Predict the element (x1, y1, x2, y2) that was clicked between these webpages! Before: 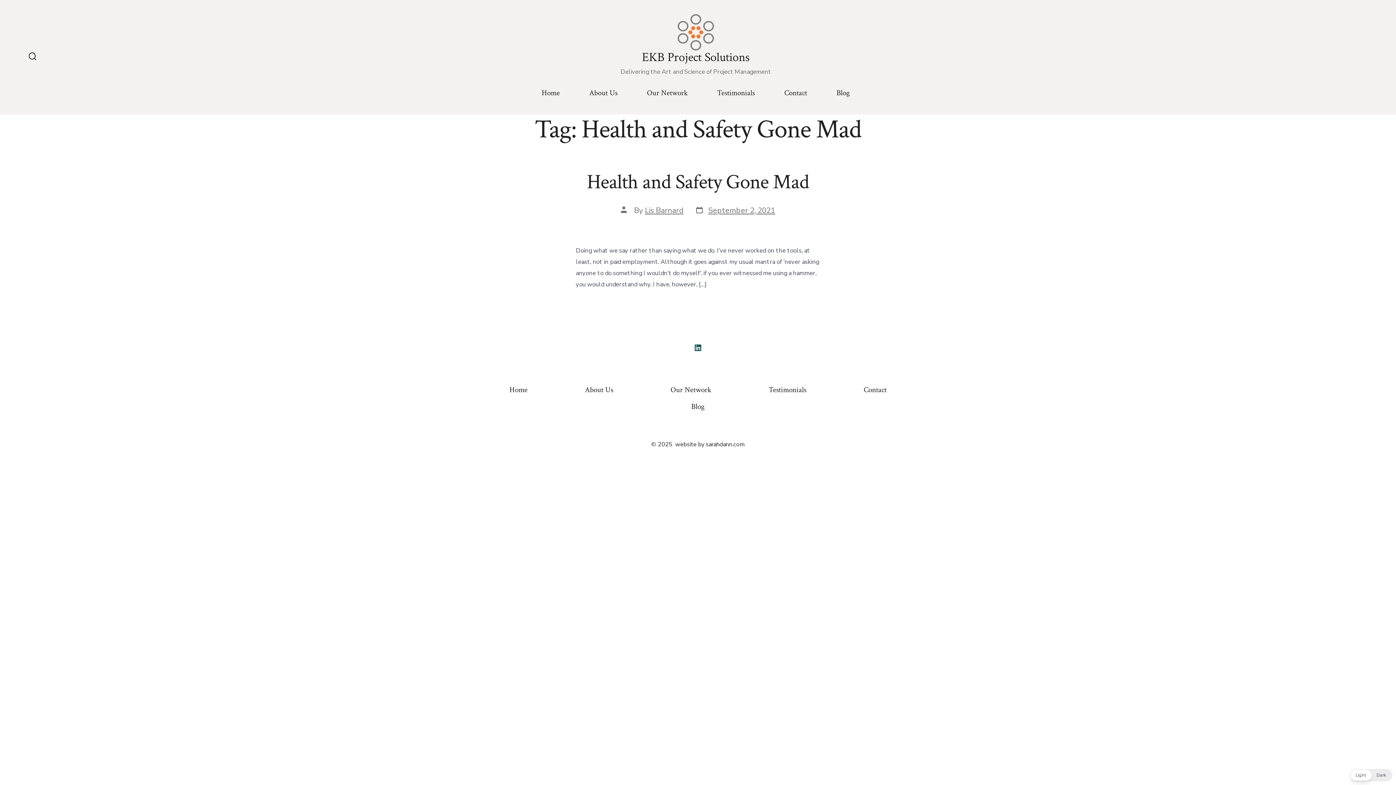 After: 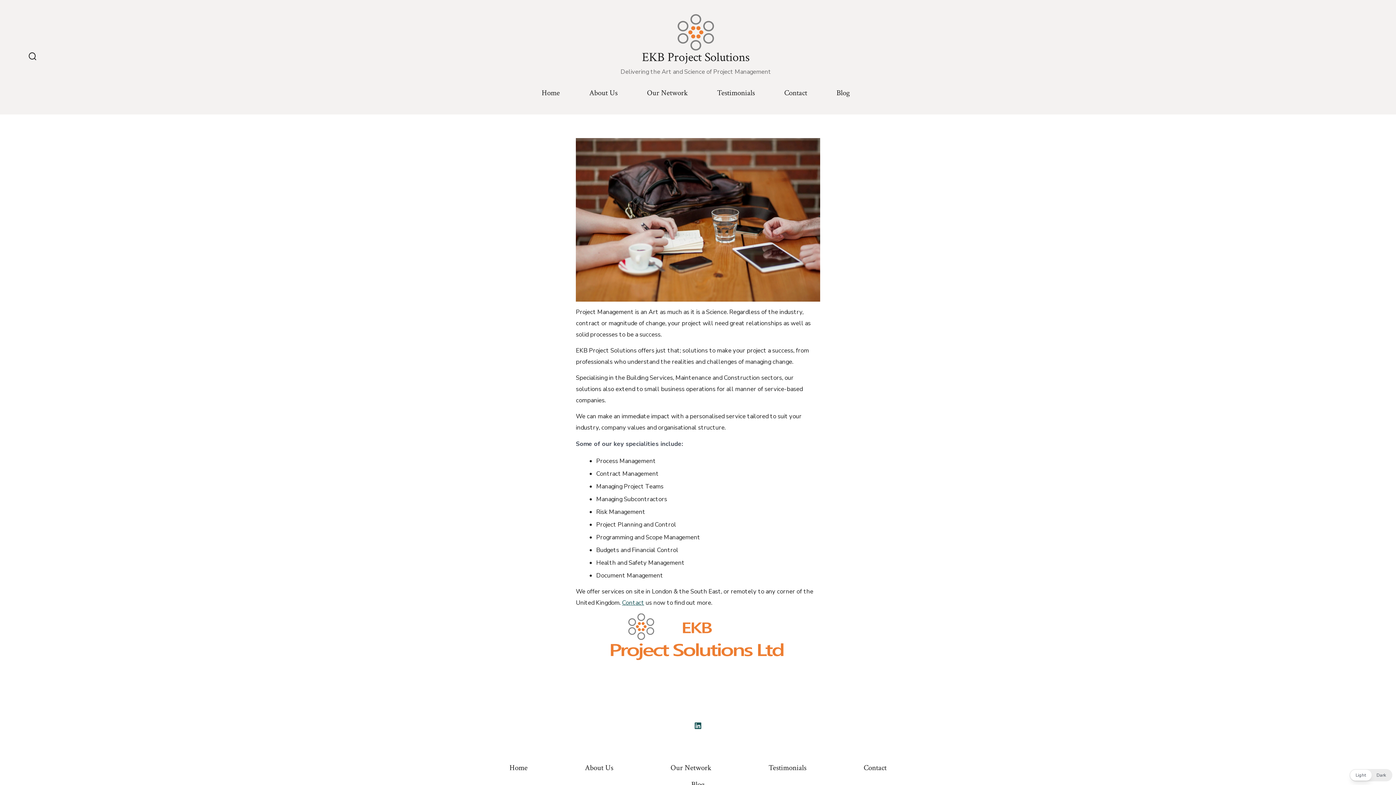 Action: bbox: (589, 86, 617, 100) label: About Us